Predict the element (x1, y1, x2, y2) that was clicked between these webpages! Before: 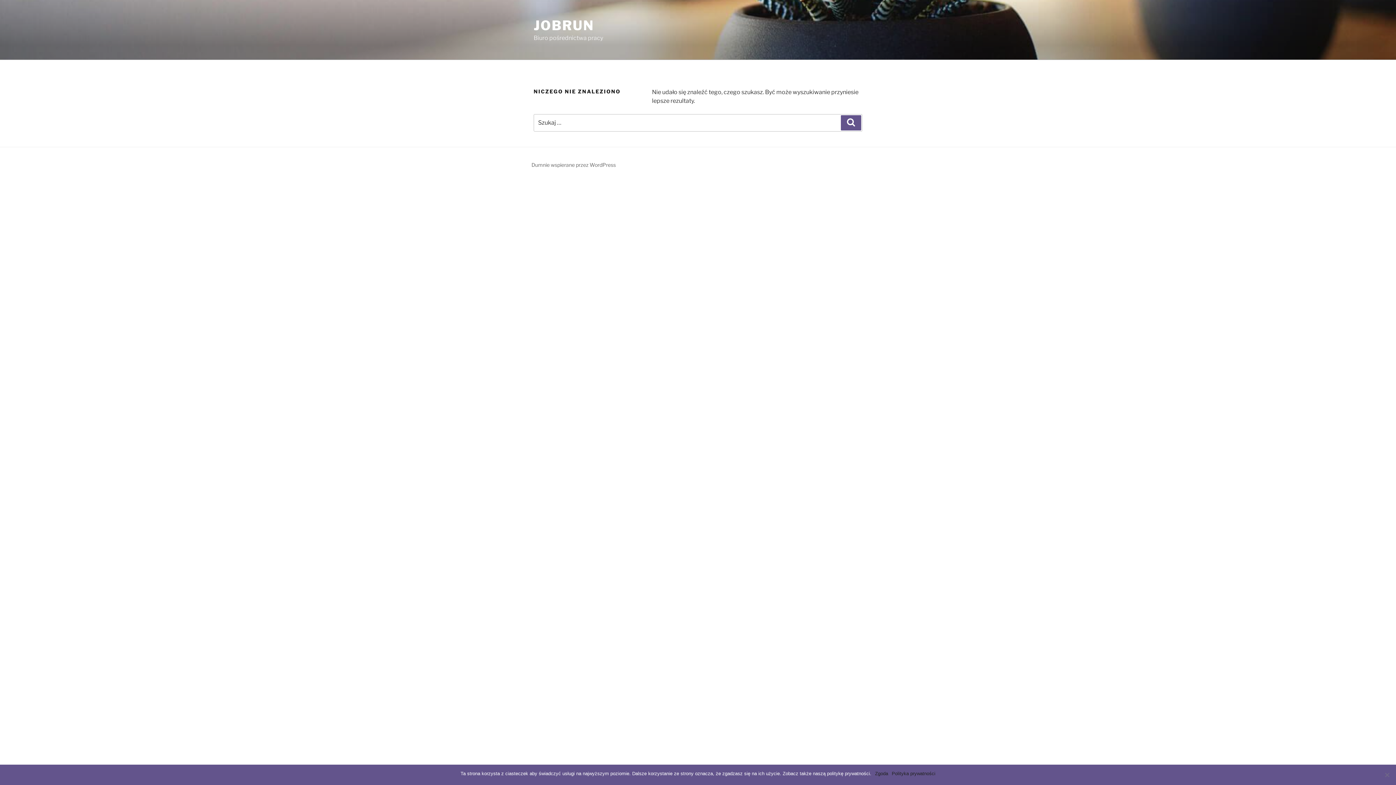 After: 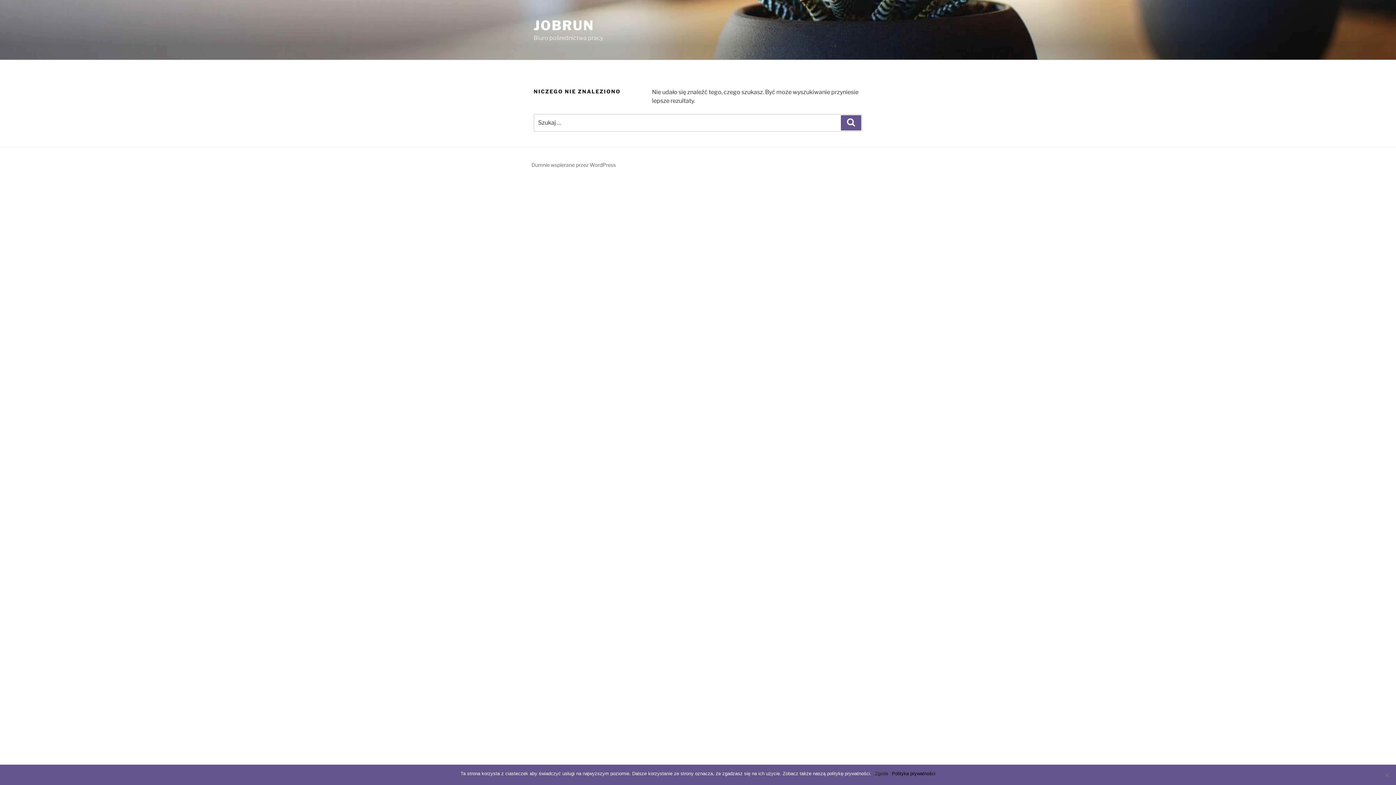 Action: label: Polityka prywatności bbox: (892, 770, 935, 777)